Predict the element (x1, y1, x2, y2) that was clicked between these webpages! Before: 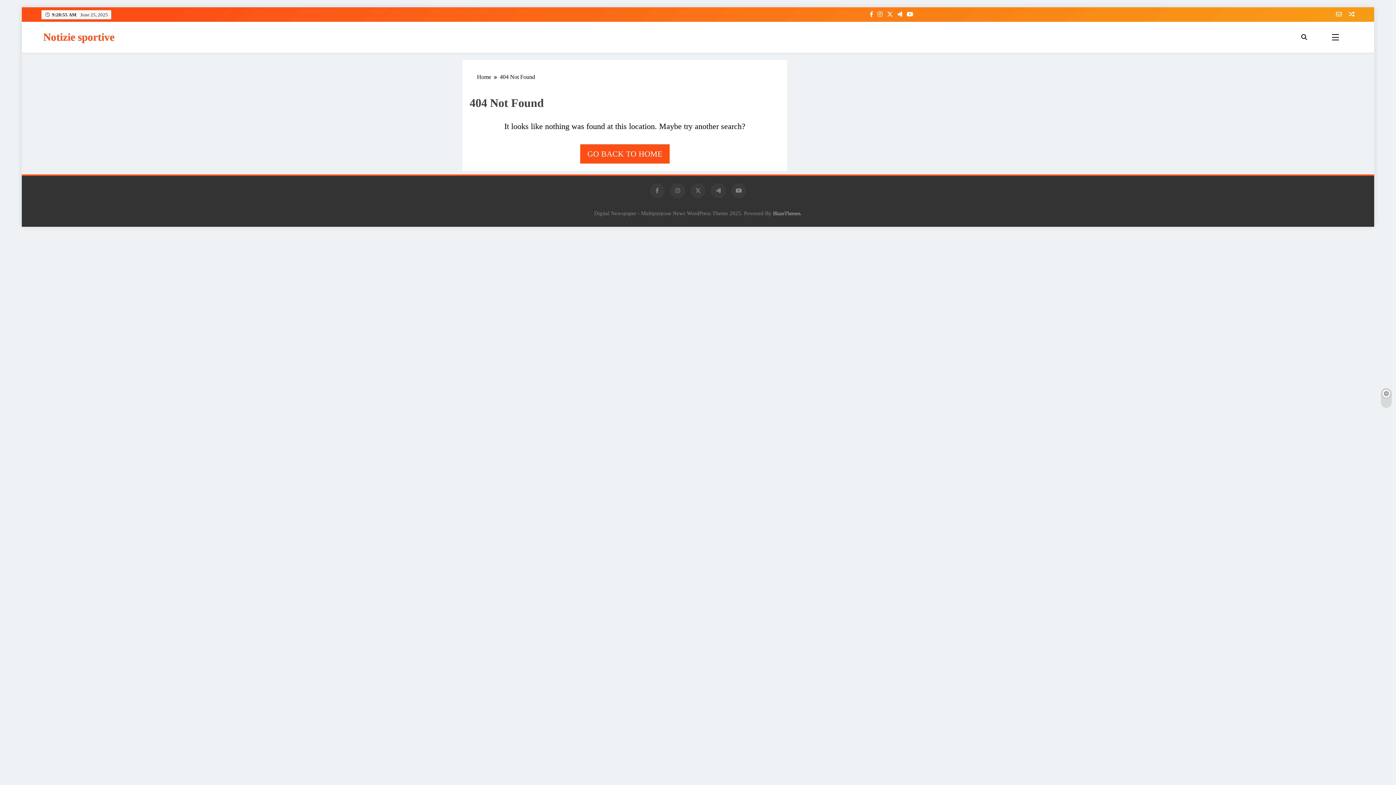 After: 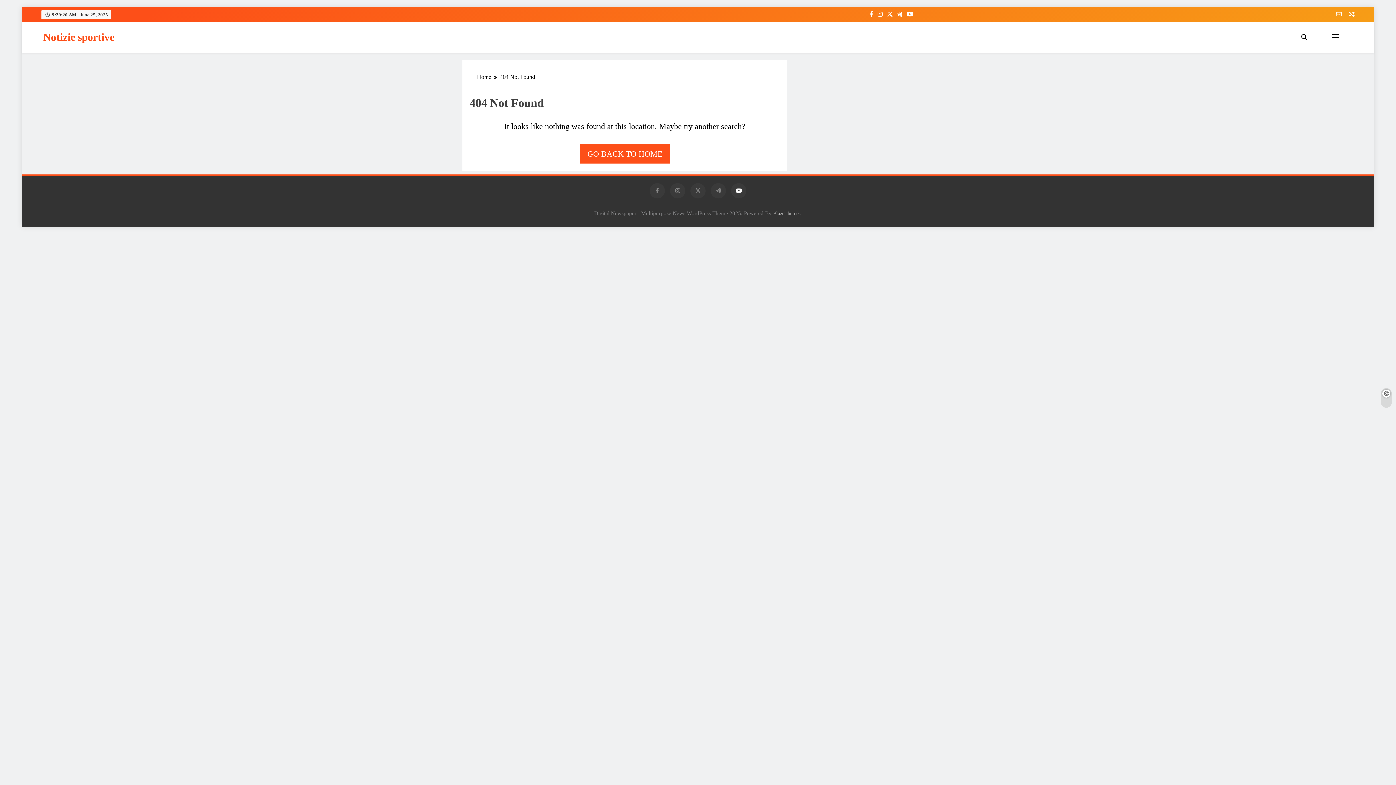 Action: bbox: (731, 183, 746, 198)